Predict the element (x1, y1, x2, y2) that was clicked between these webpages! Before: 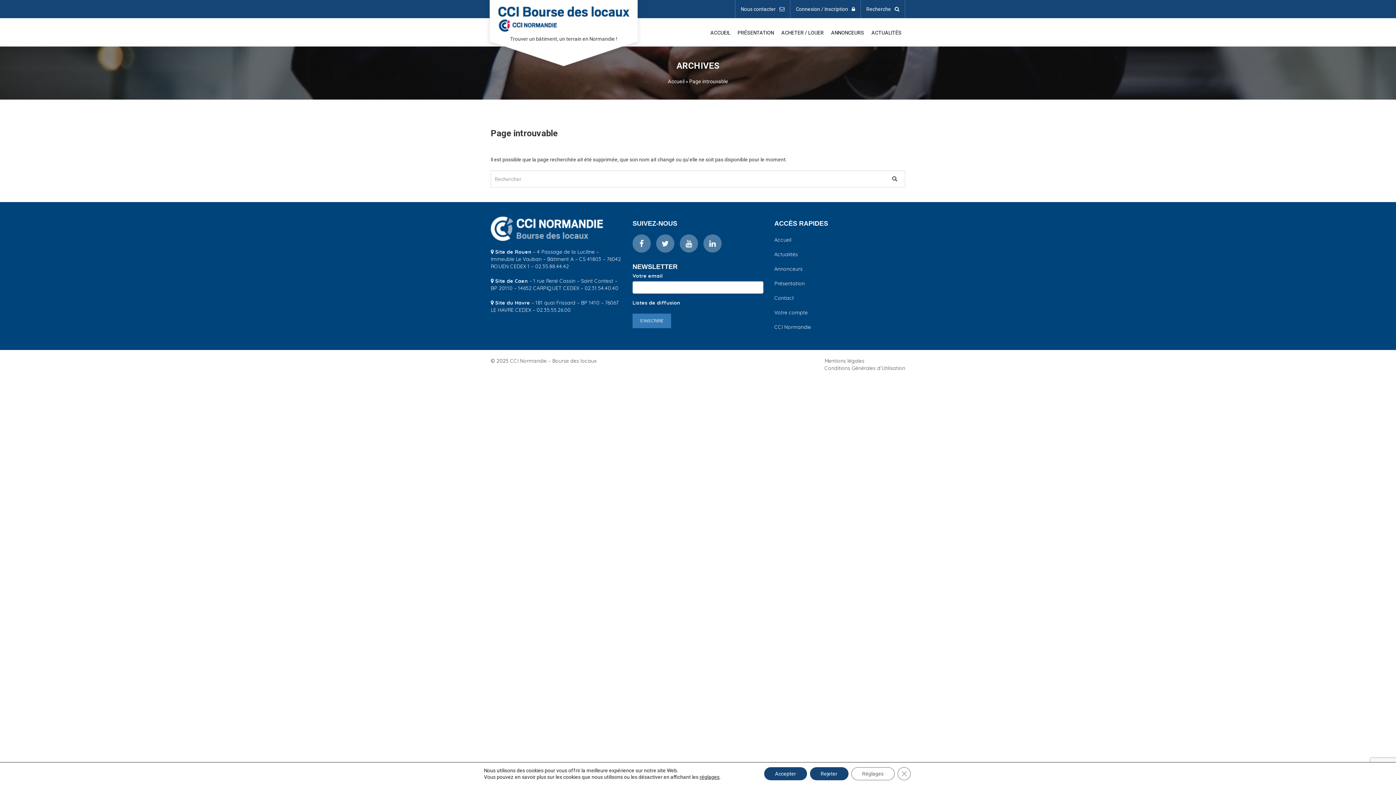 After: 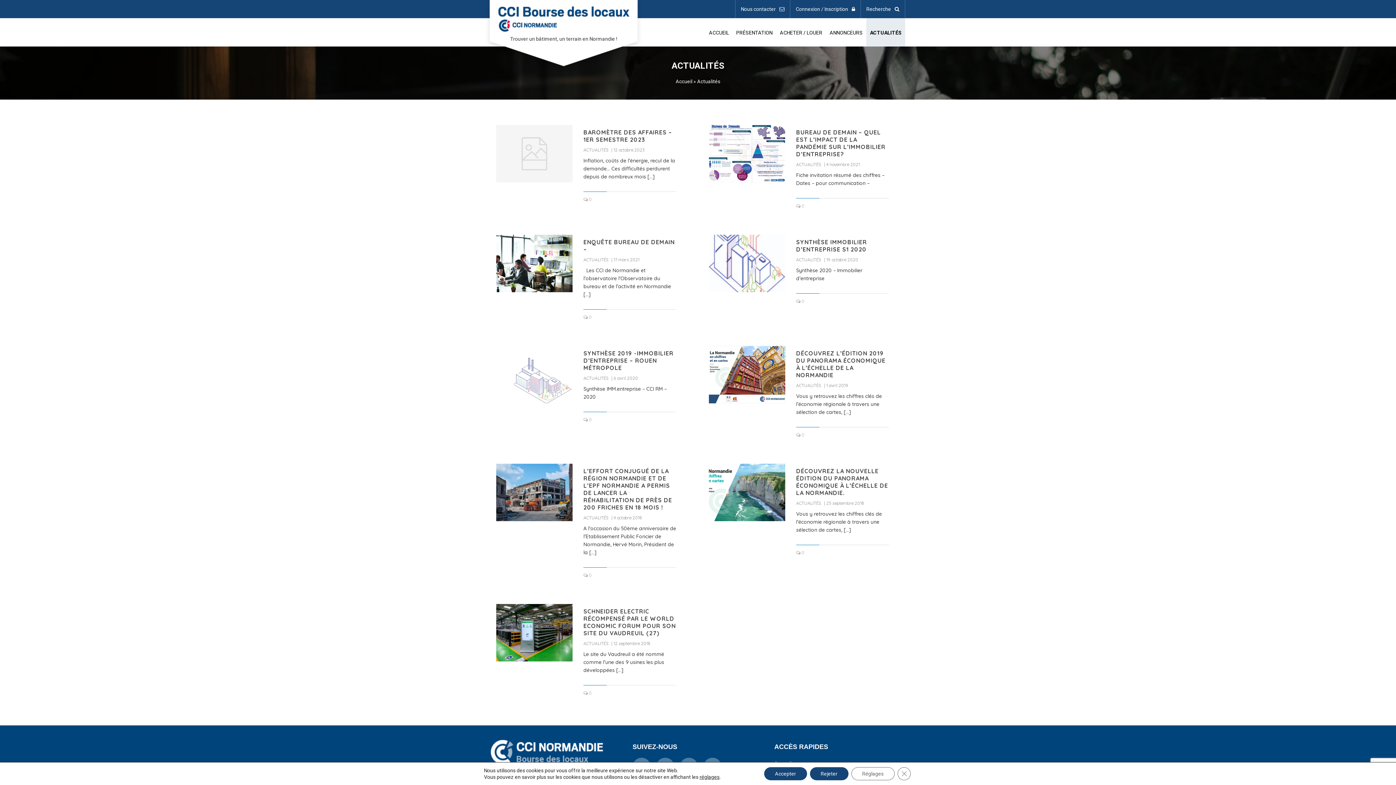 Action: bbox: (774, 247, 888, 261) label: Actualités